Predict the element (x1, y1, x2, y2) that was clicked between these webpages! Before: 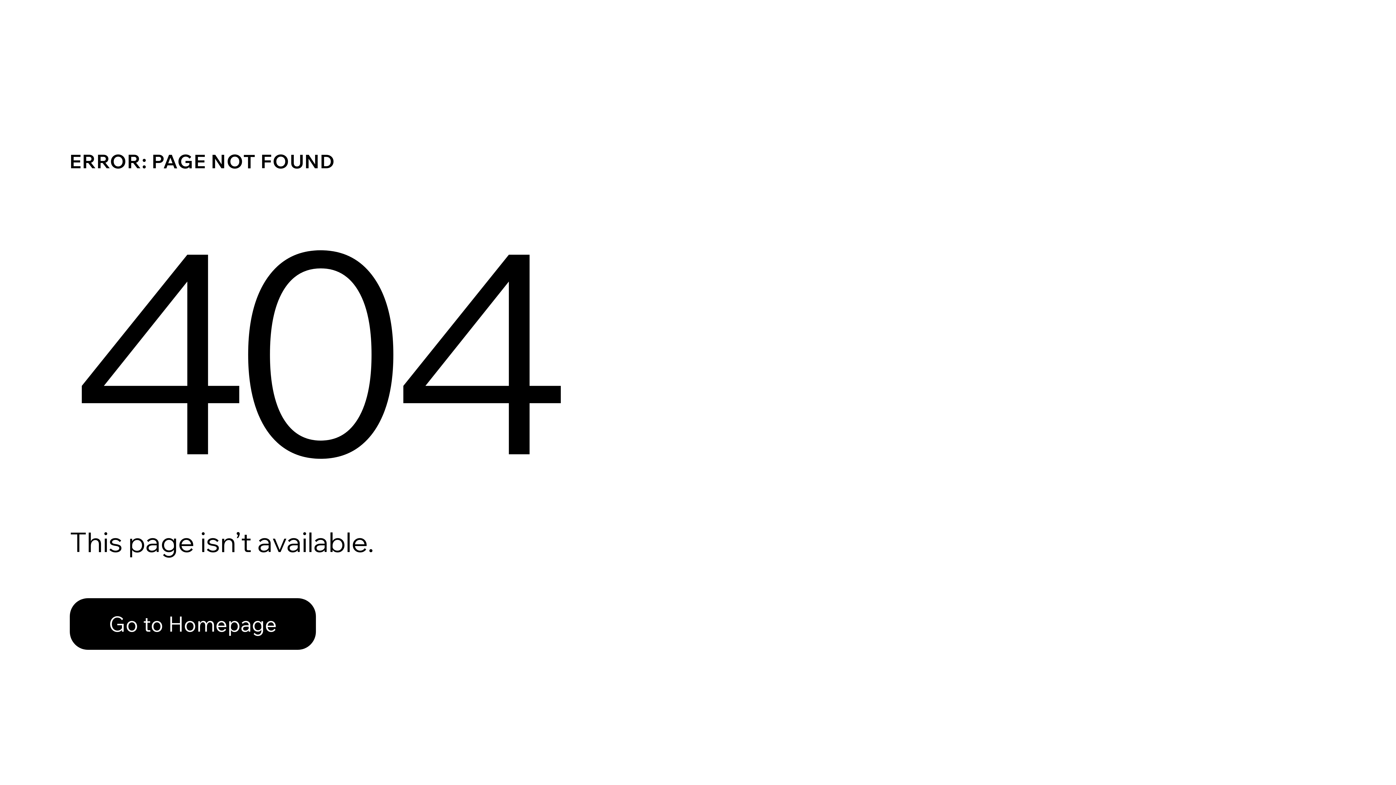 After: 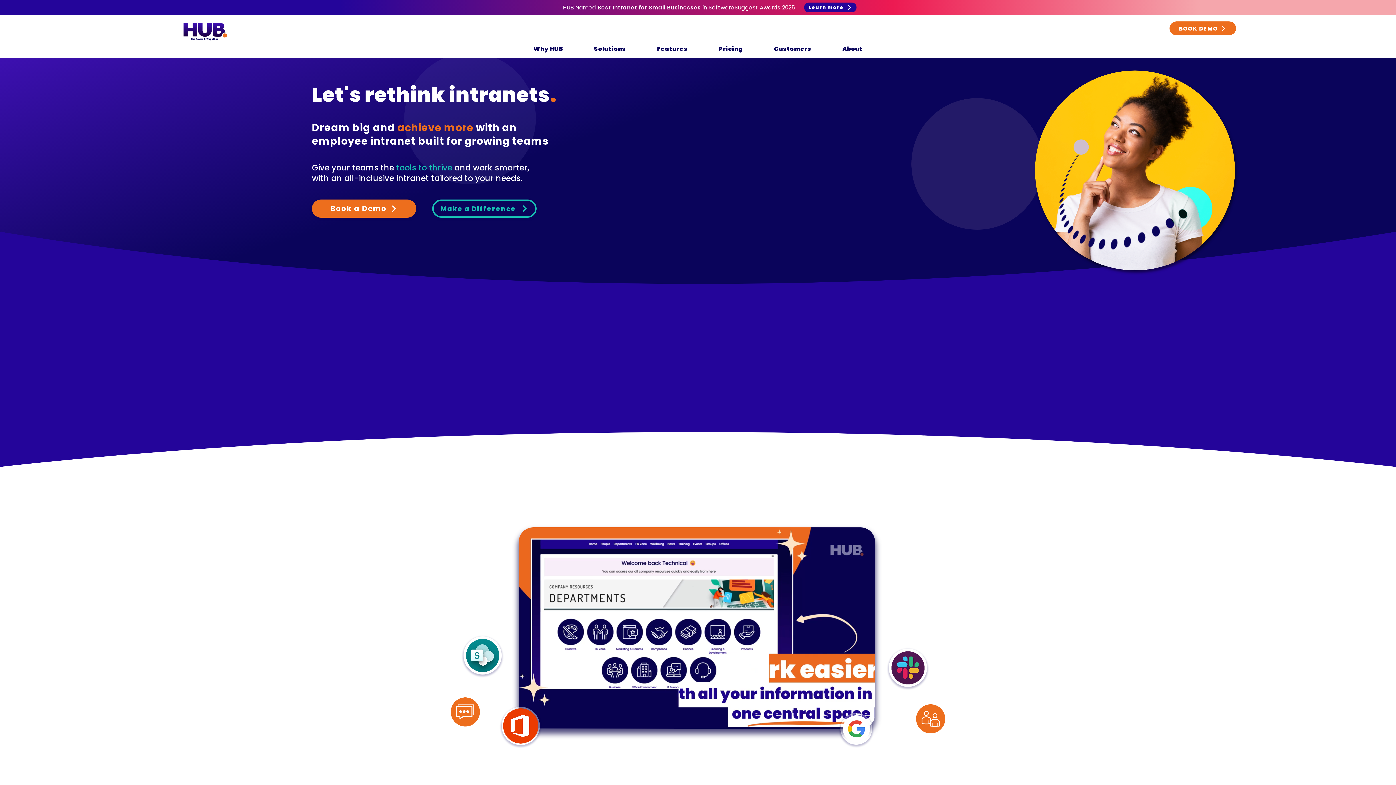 Action: label: Go to Homepage bbox: (69, 598, 316, 650)